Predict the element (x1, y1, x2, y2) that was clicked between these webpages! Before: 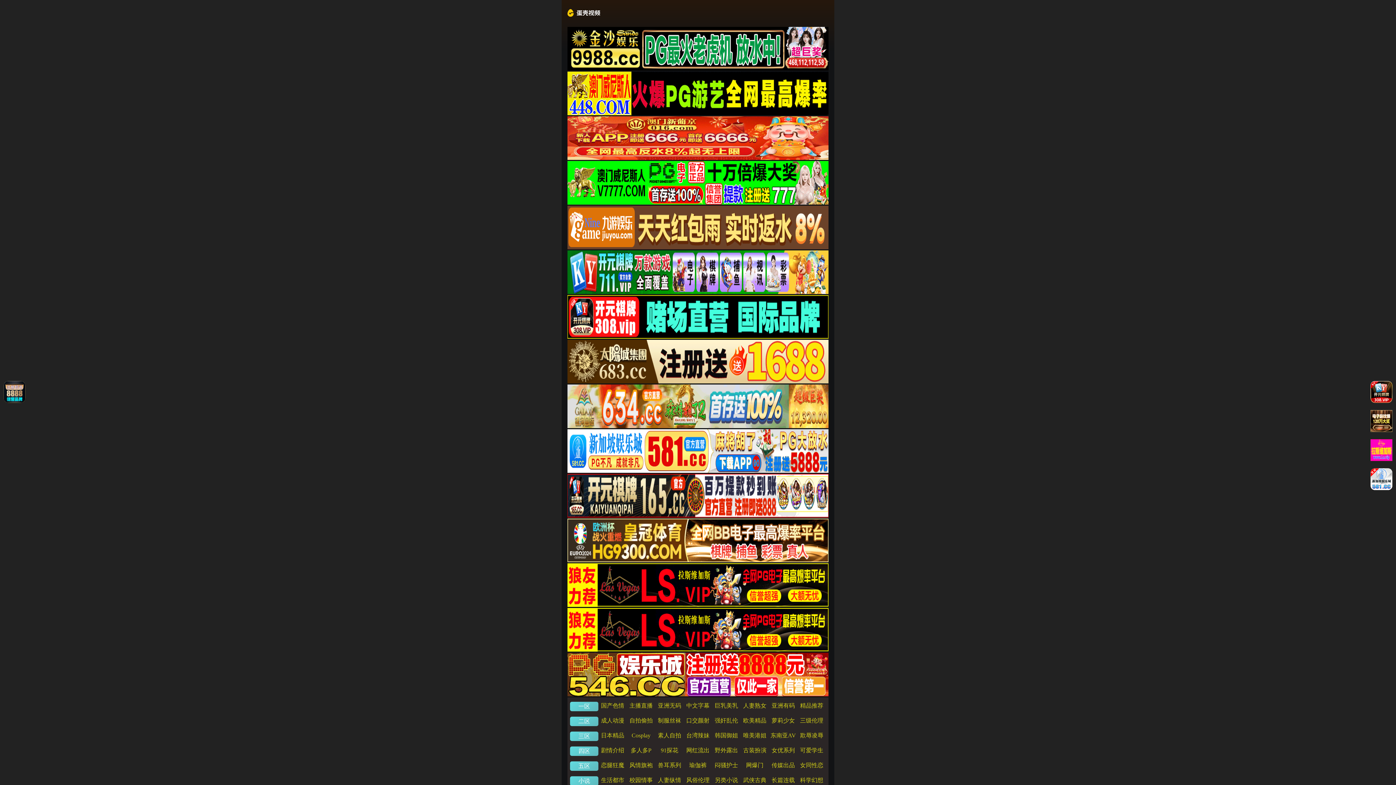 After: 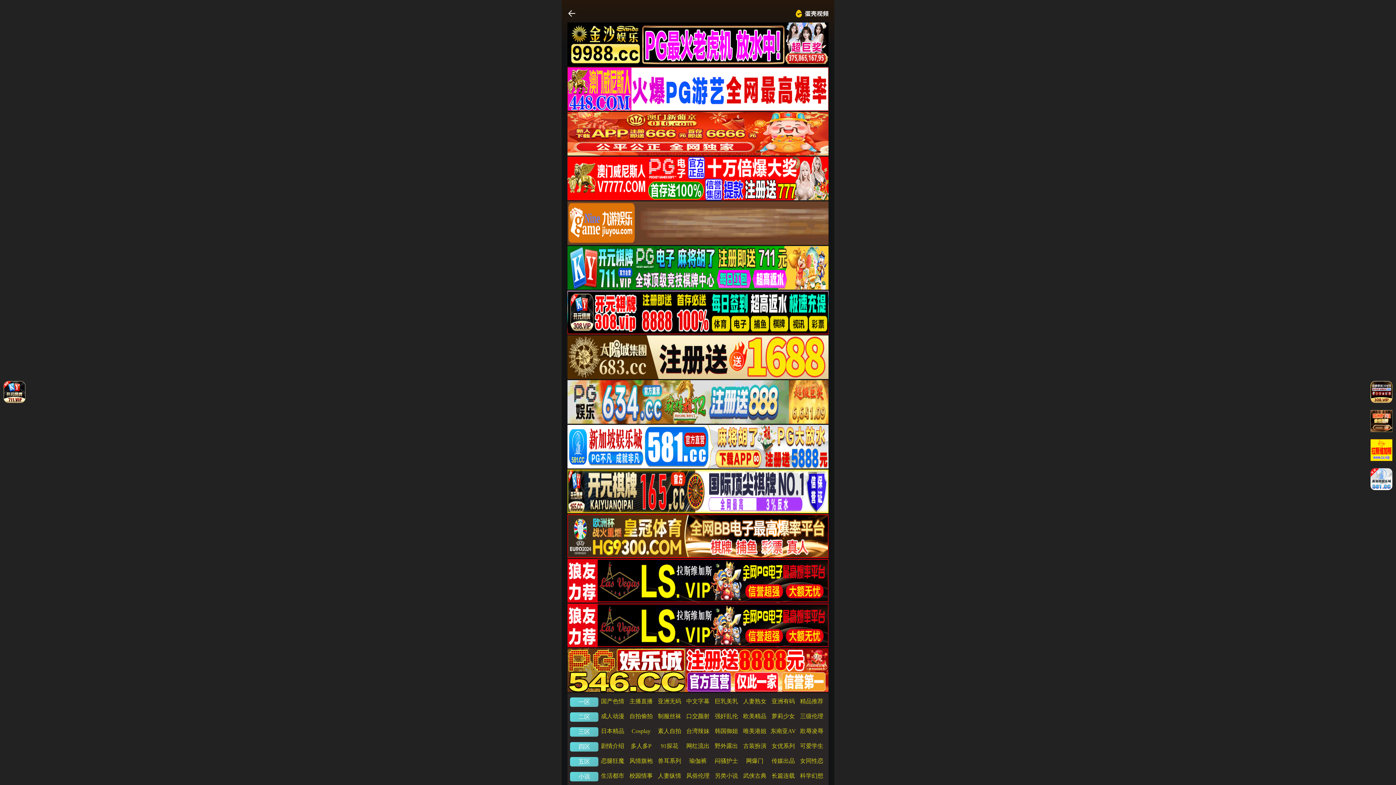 Action: label: 巨乳美乳 bbox: (714, 702, 738, 709)